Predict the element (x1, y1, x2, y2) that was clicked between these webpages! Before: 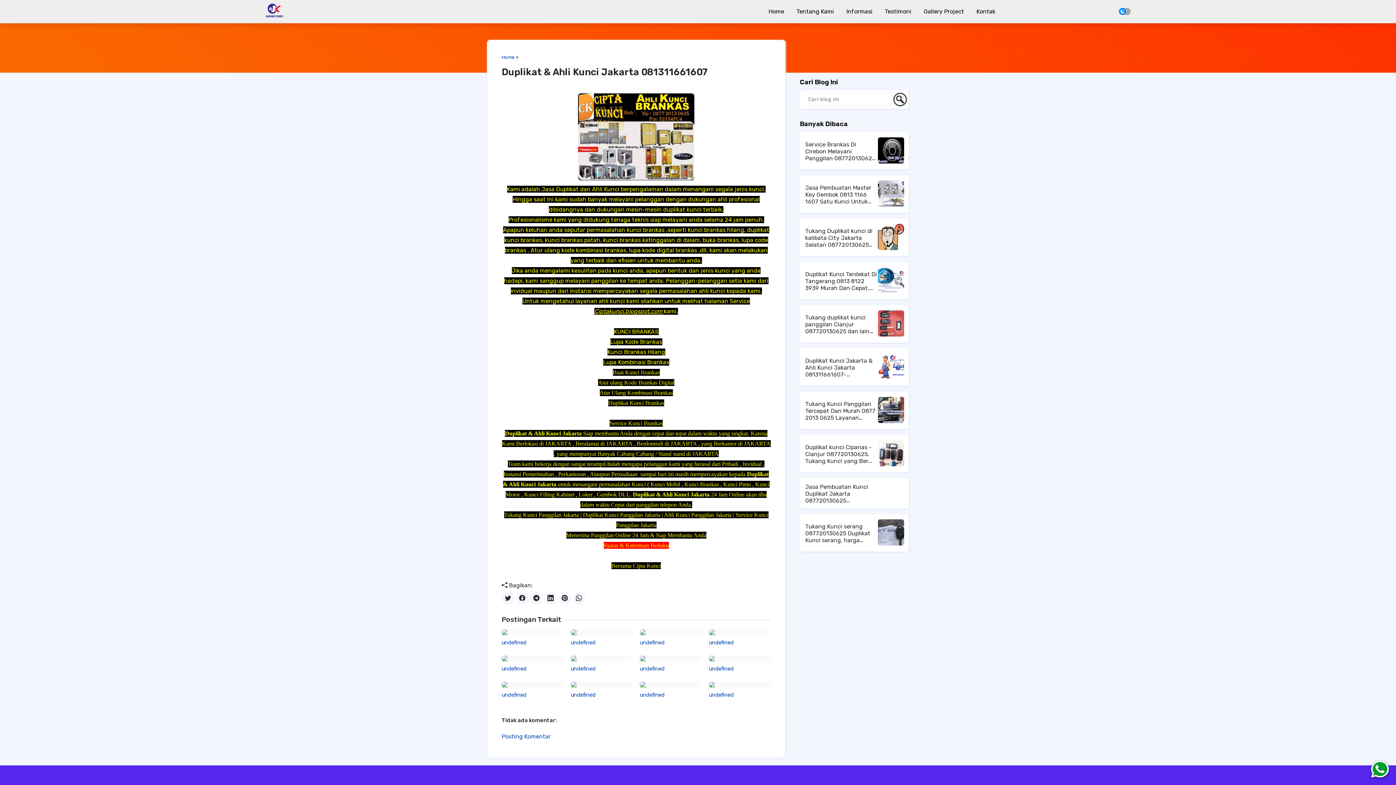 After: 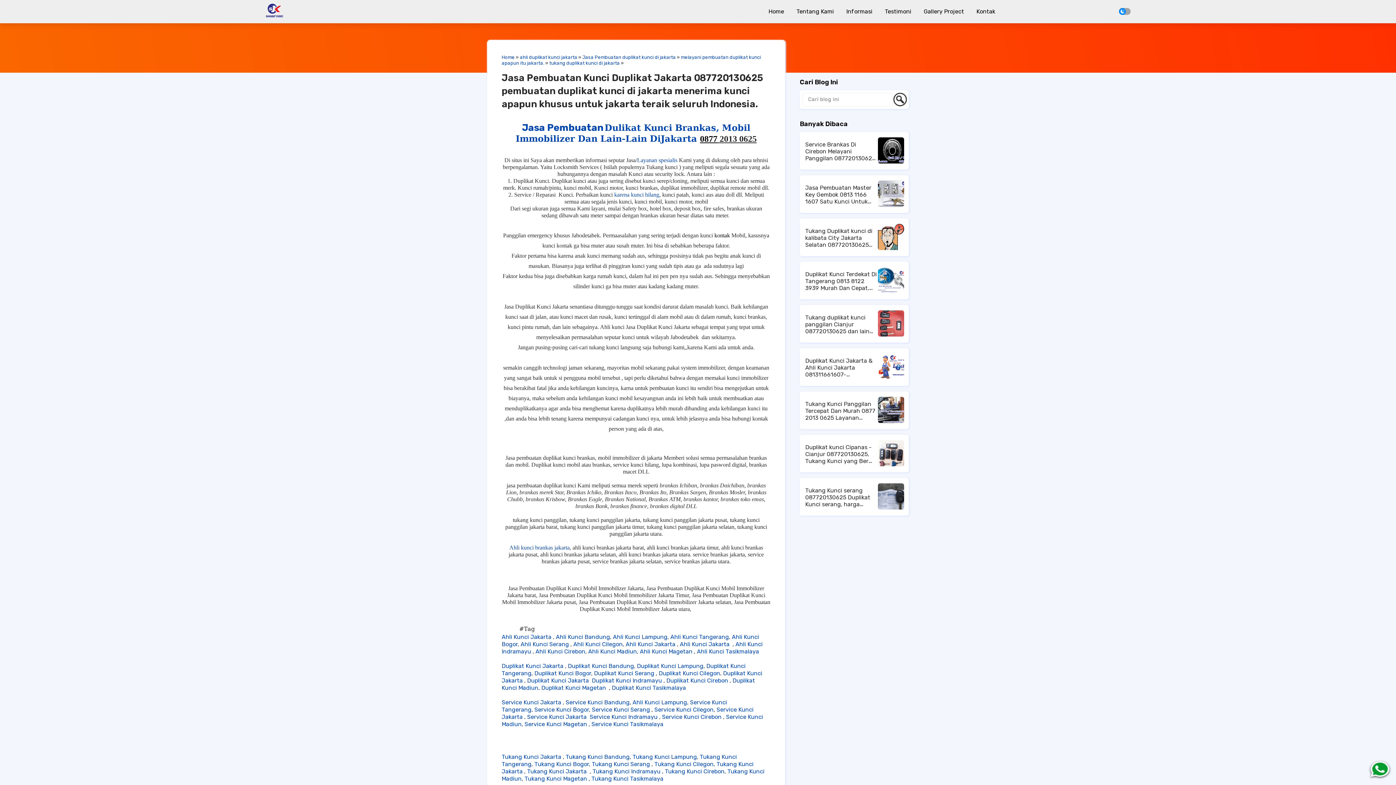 Action: label: Jasa Pembuatan Kunci Duplikat Jakarta 087720130625 pembuatan duplikat kunci di jakarta menerima kunci apapun khusus untuk jakarta teraik seluruh Indonesia. bbox: (805, 483, 877, 504)